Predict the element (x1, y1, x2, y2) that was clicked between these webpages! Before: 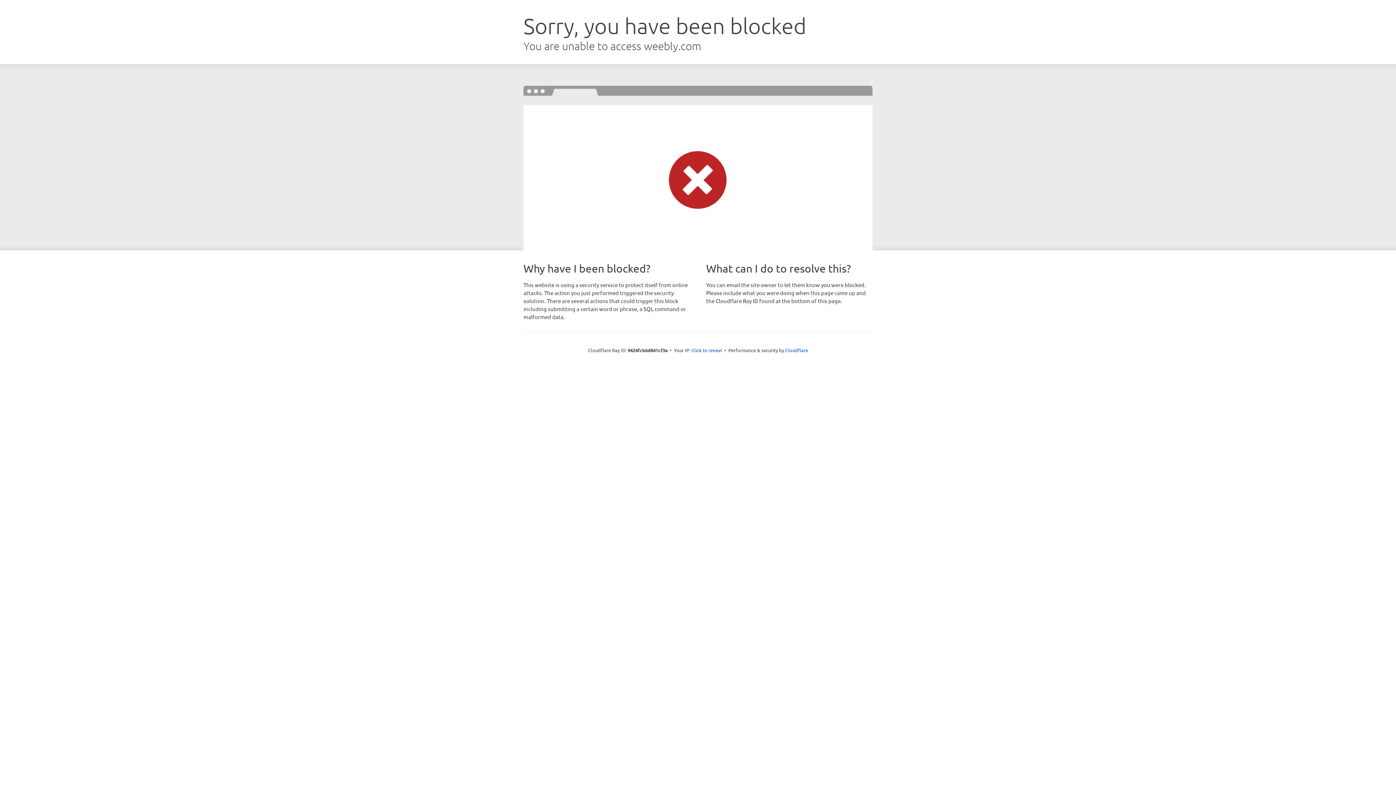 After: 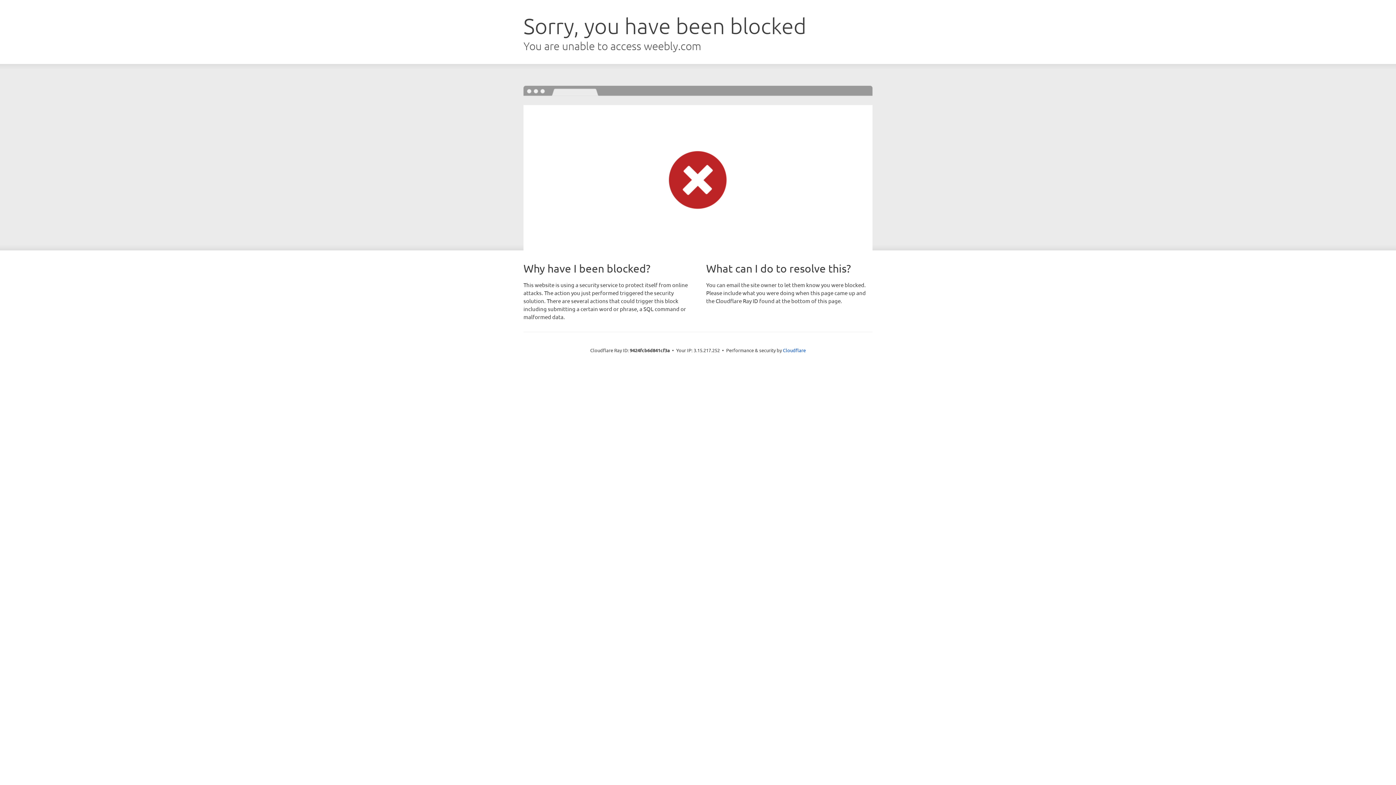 Action: label: Click to reveal bbox: (691, 346, 722, 353)